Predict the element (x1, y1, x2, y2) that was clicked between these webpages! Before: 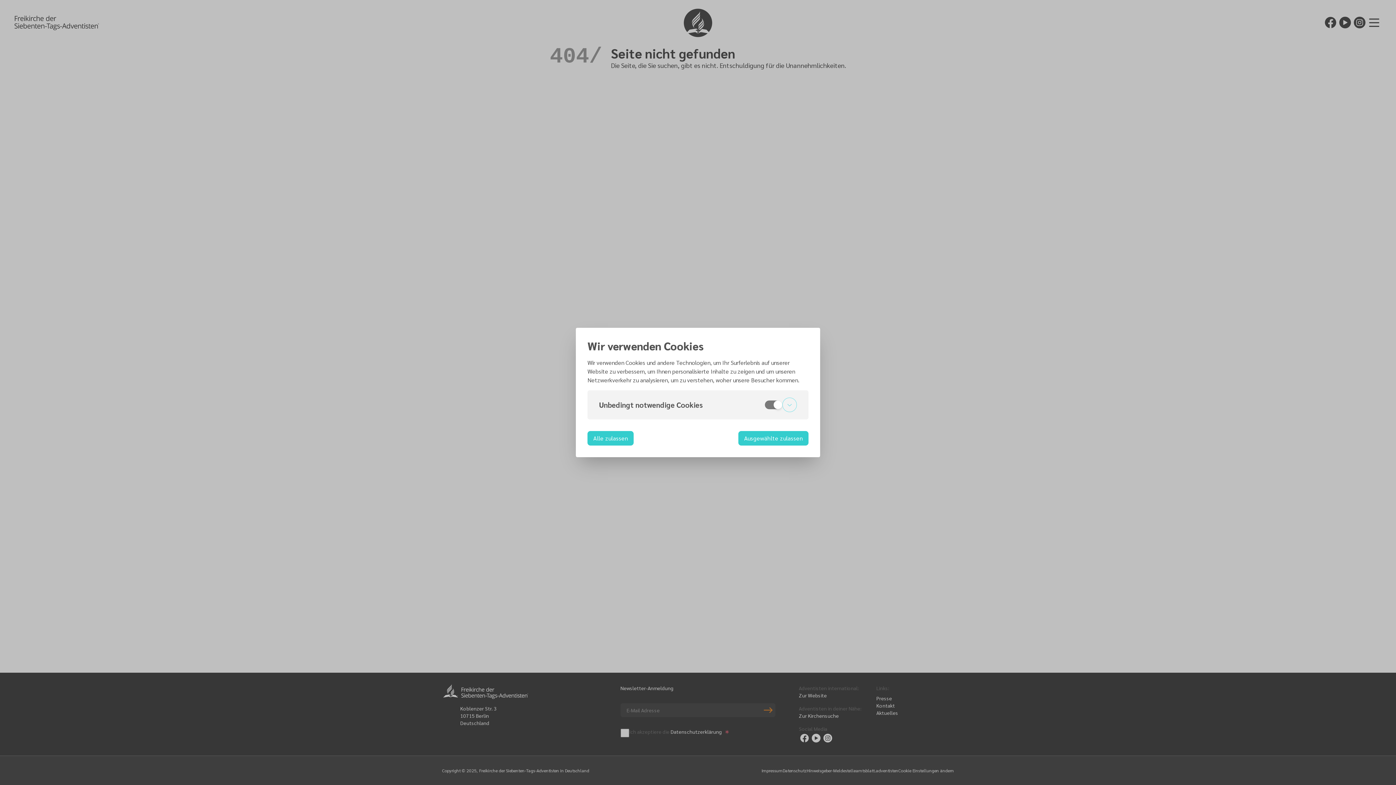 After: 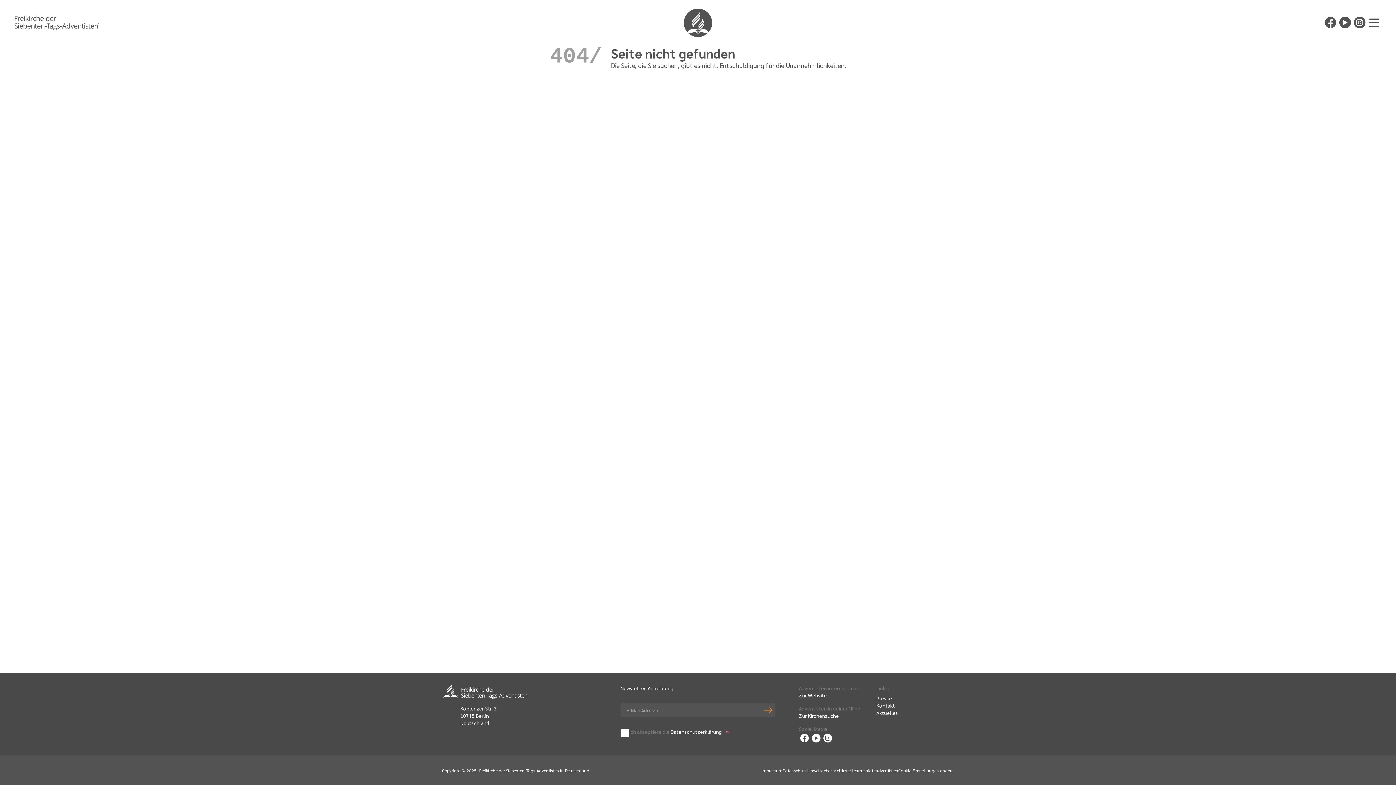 Action: bbox: (738, 431, 808, 445) label: Ausgewählte zulassen